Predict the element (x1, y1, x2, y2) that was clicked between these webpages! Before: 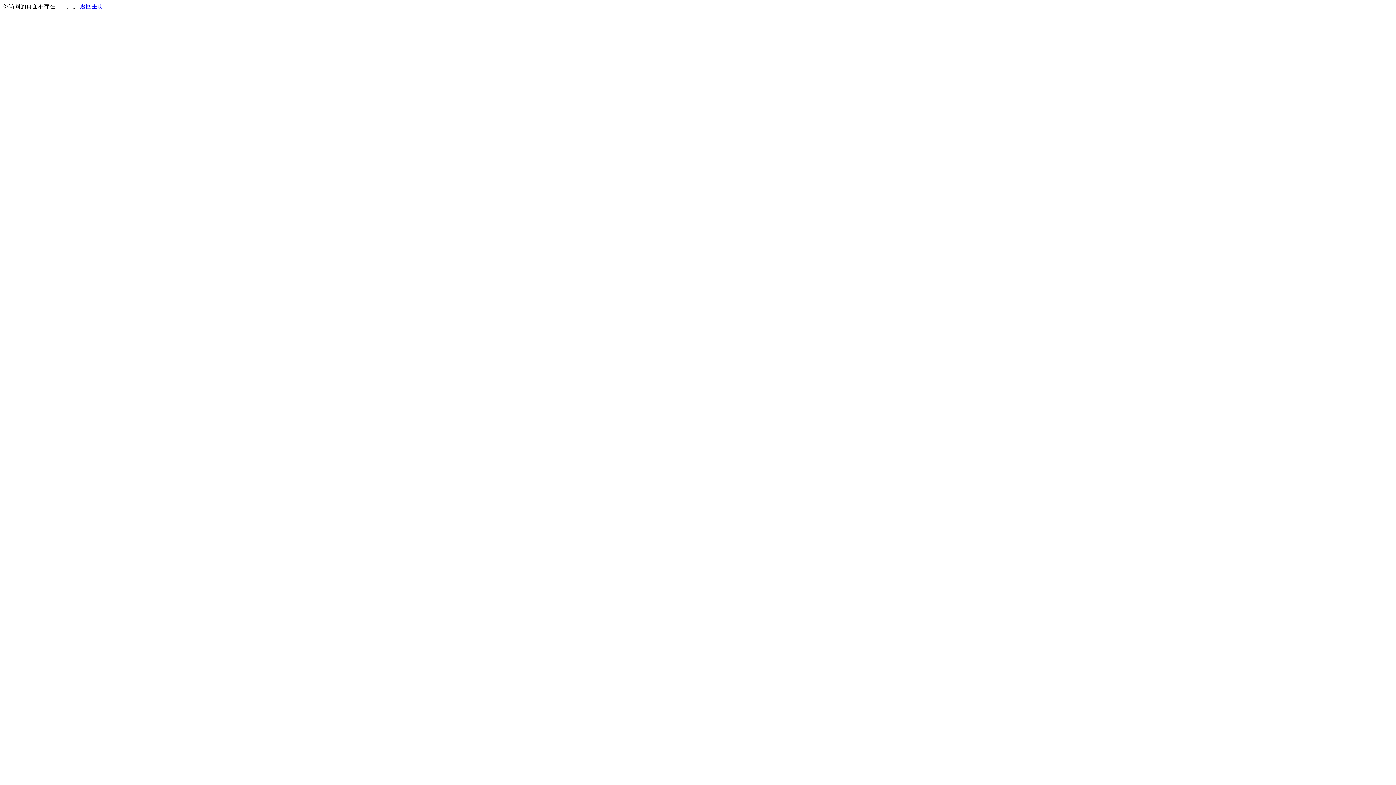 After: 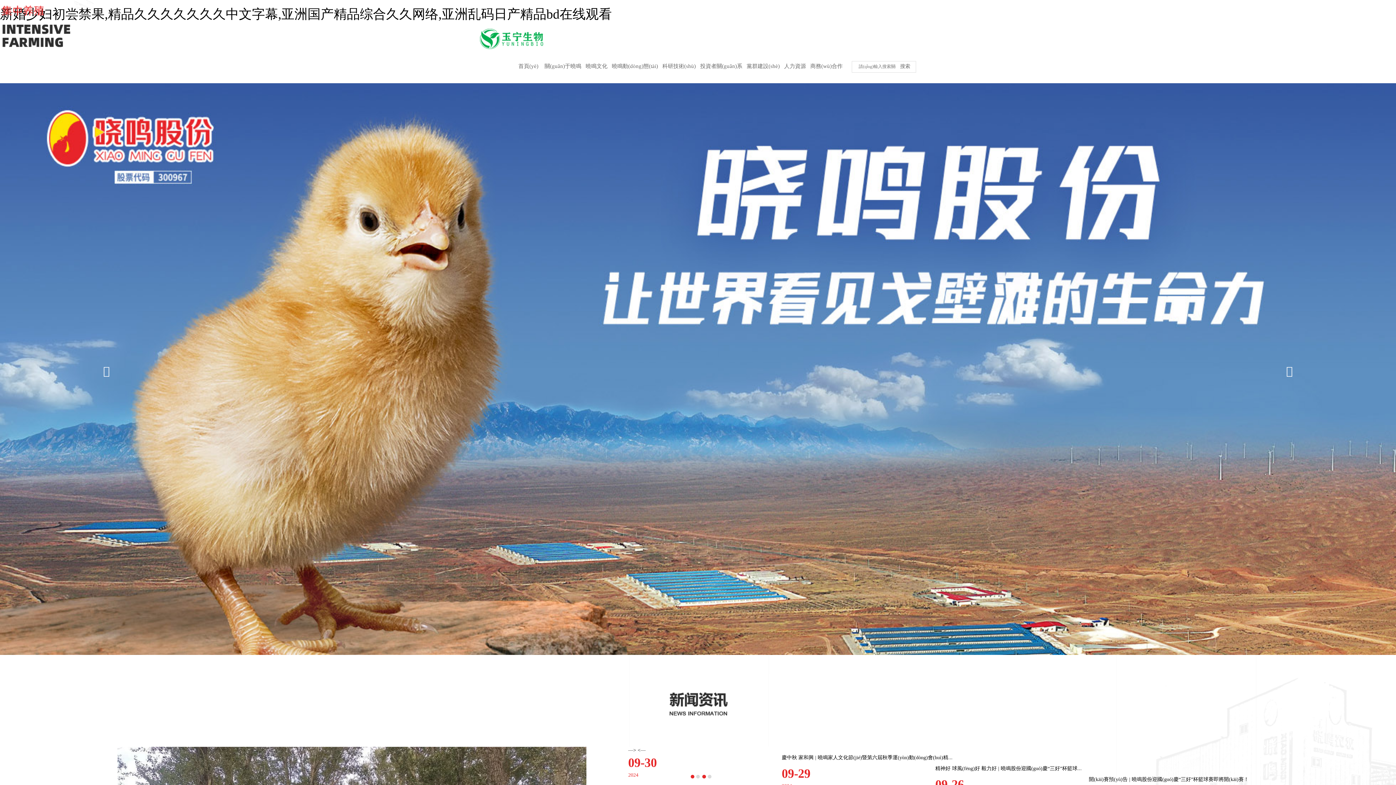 Action: label: 返回主页 bbox: (80, 3, 103, 9)